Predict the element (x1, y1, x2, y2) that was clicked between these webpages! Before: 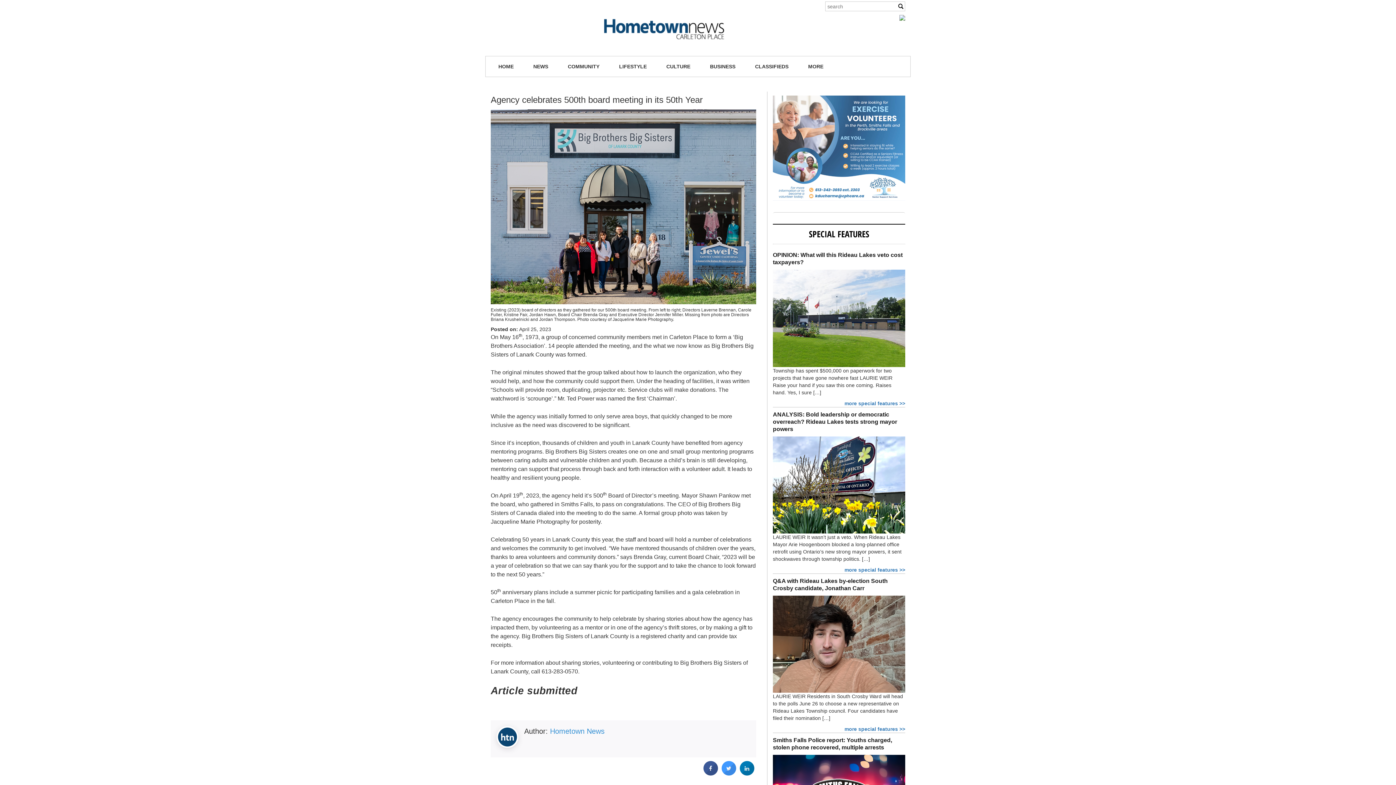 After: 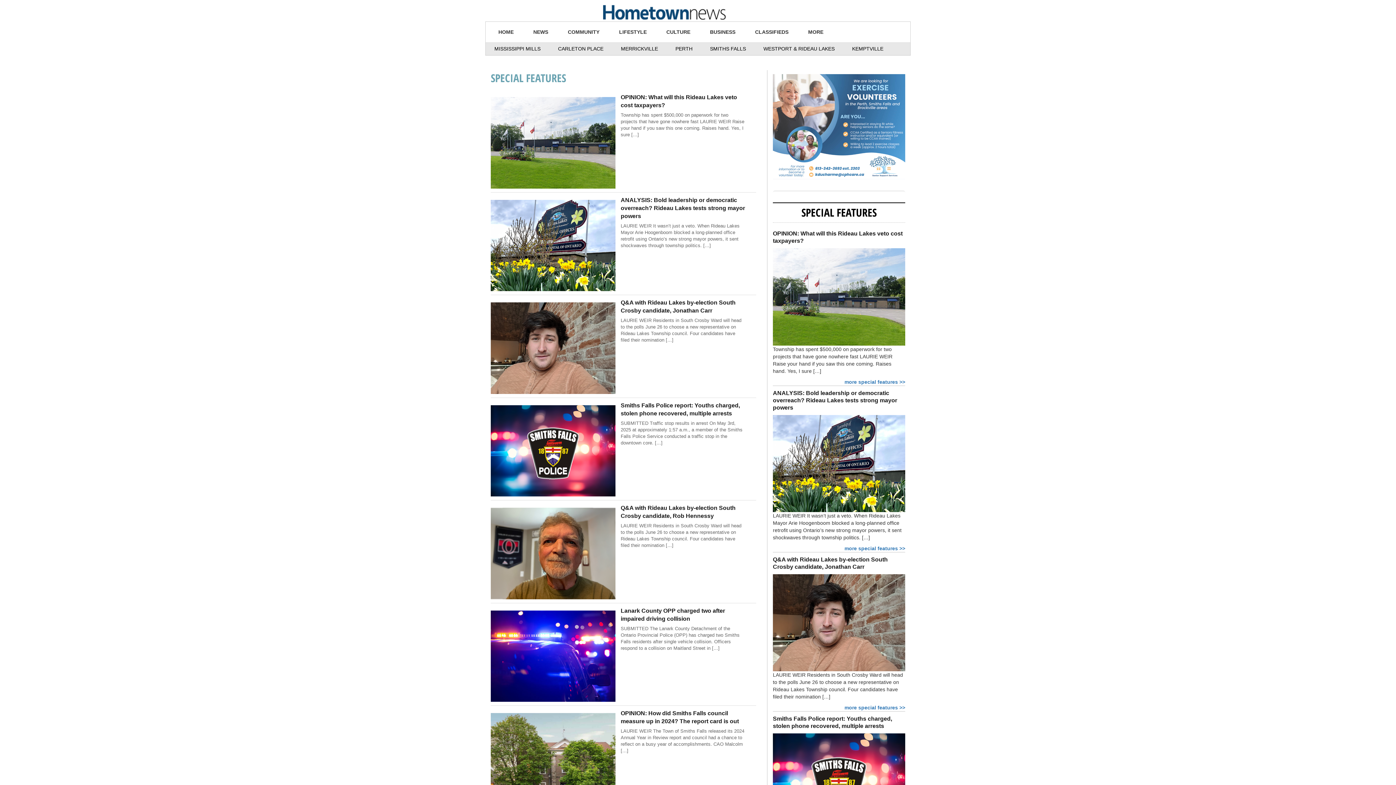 Action: bbox: (844, 725, 905, 732) label: more special features >>